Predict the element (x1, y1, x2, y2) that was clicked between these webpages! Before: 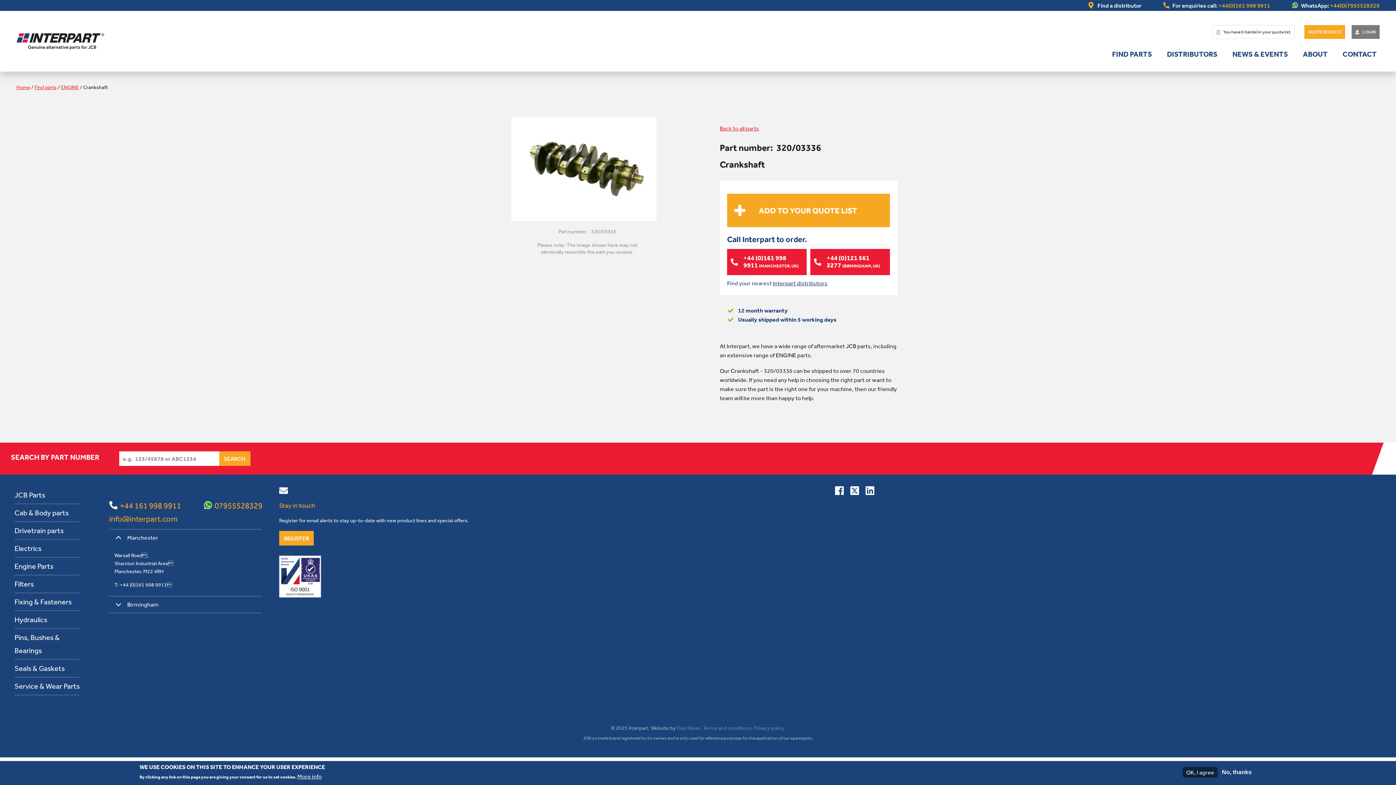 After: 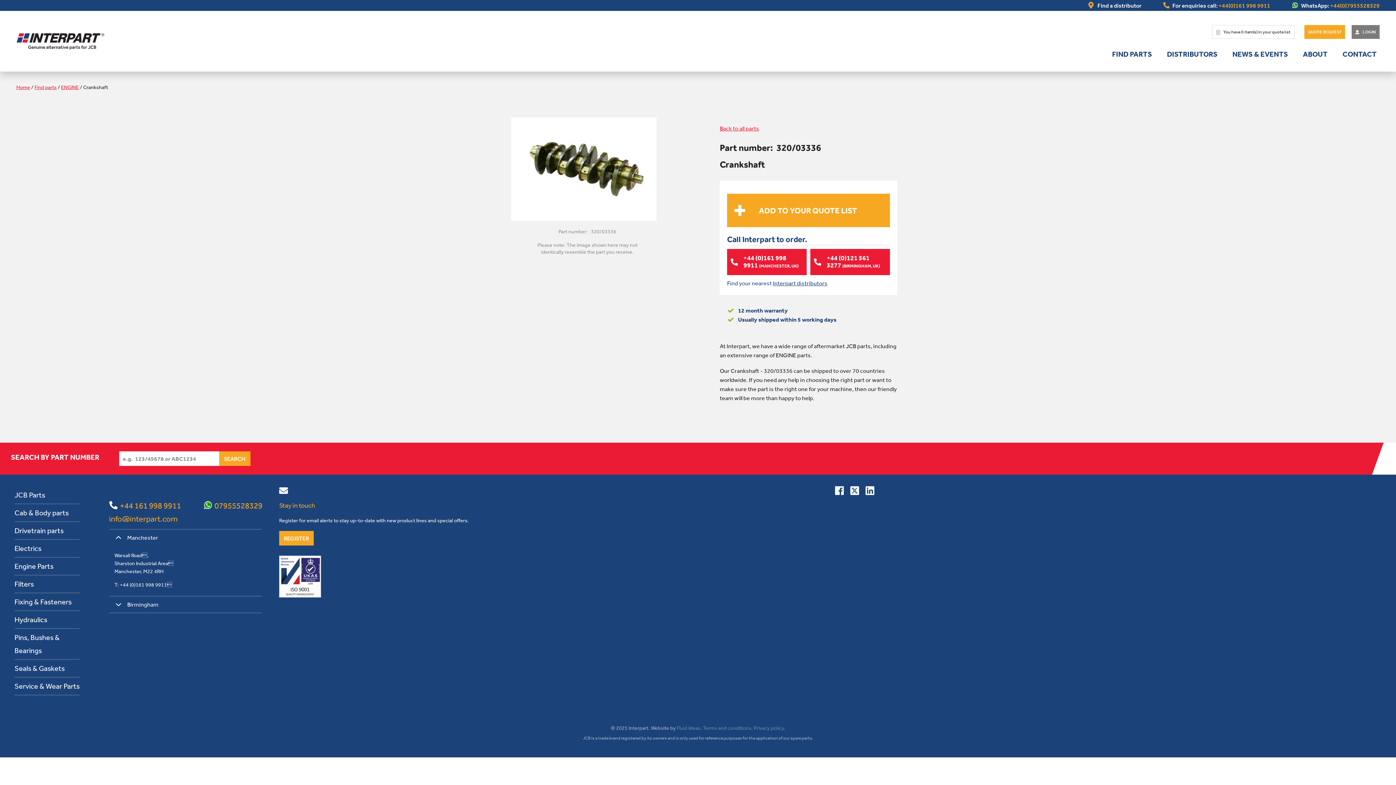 Action: label: OK, I agree bbox: (1182, 767, 1218, 778)